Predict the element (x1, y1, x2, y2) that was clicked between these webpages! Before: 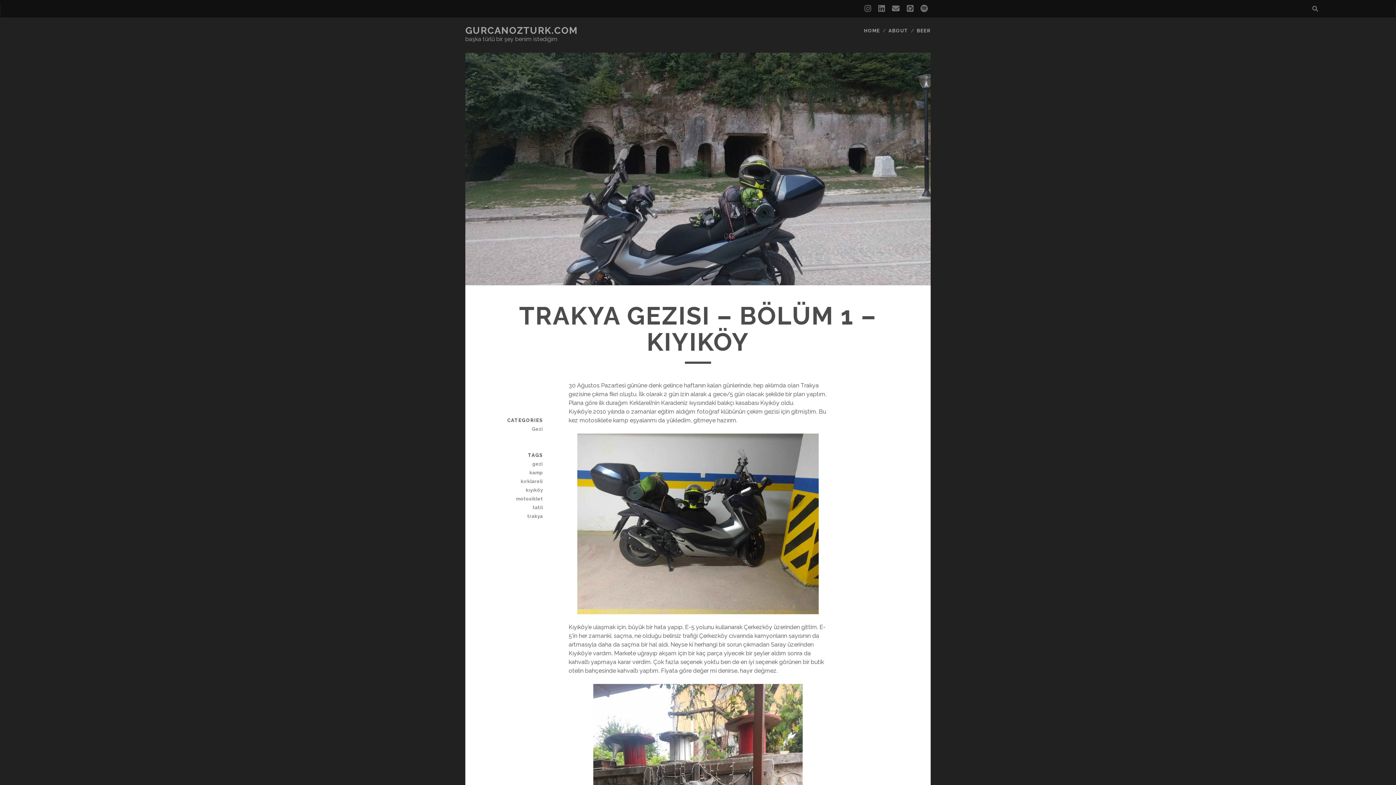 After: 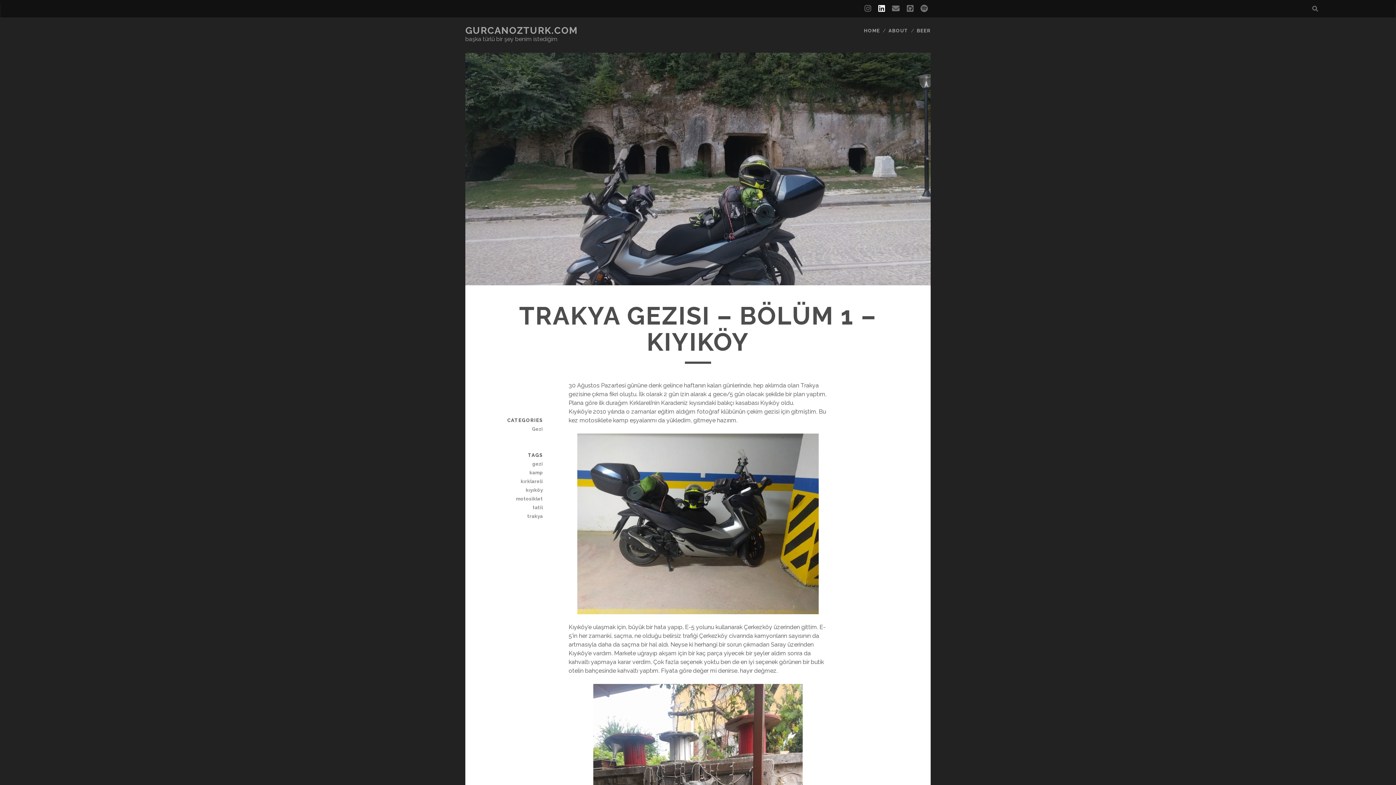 Action: bbox: (878, 2, 885, 15) label: linkedin